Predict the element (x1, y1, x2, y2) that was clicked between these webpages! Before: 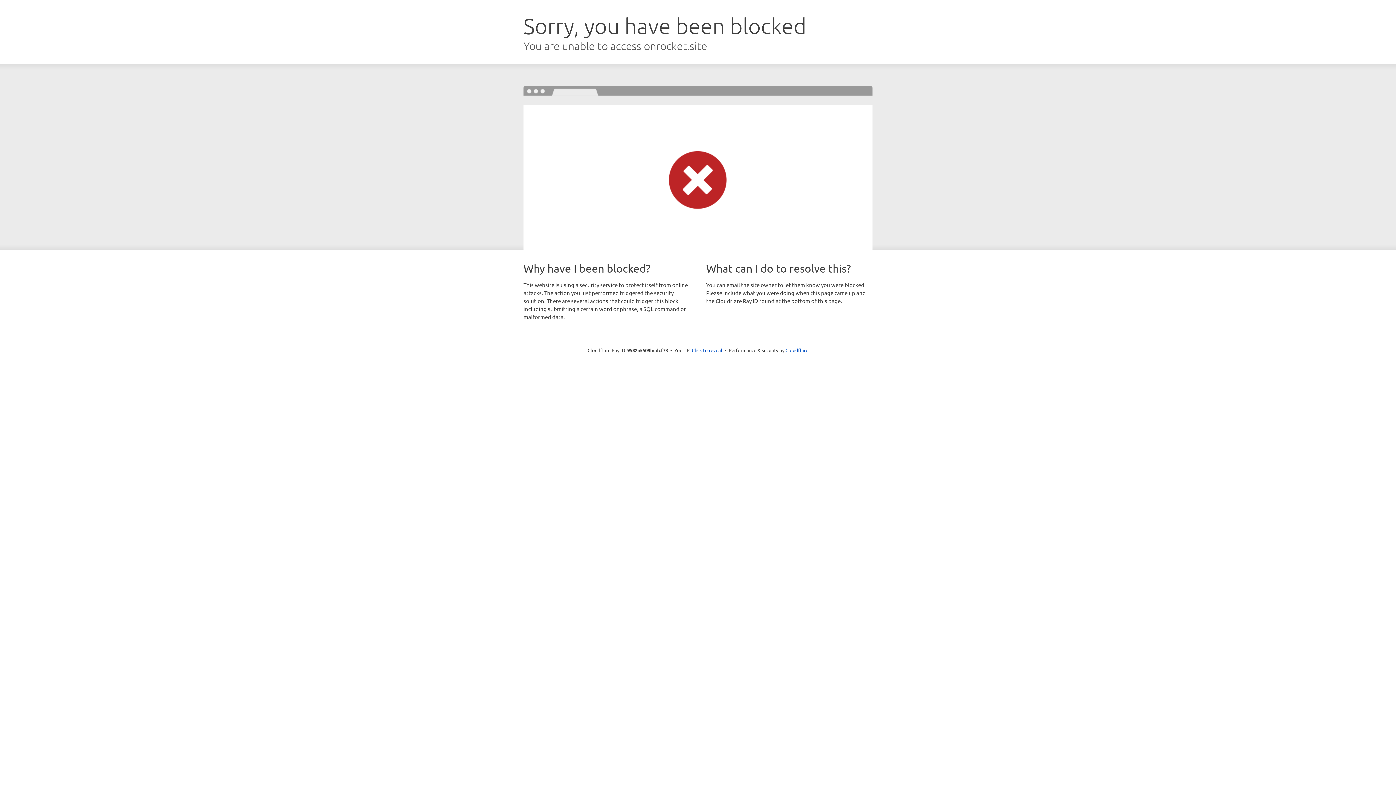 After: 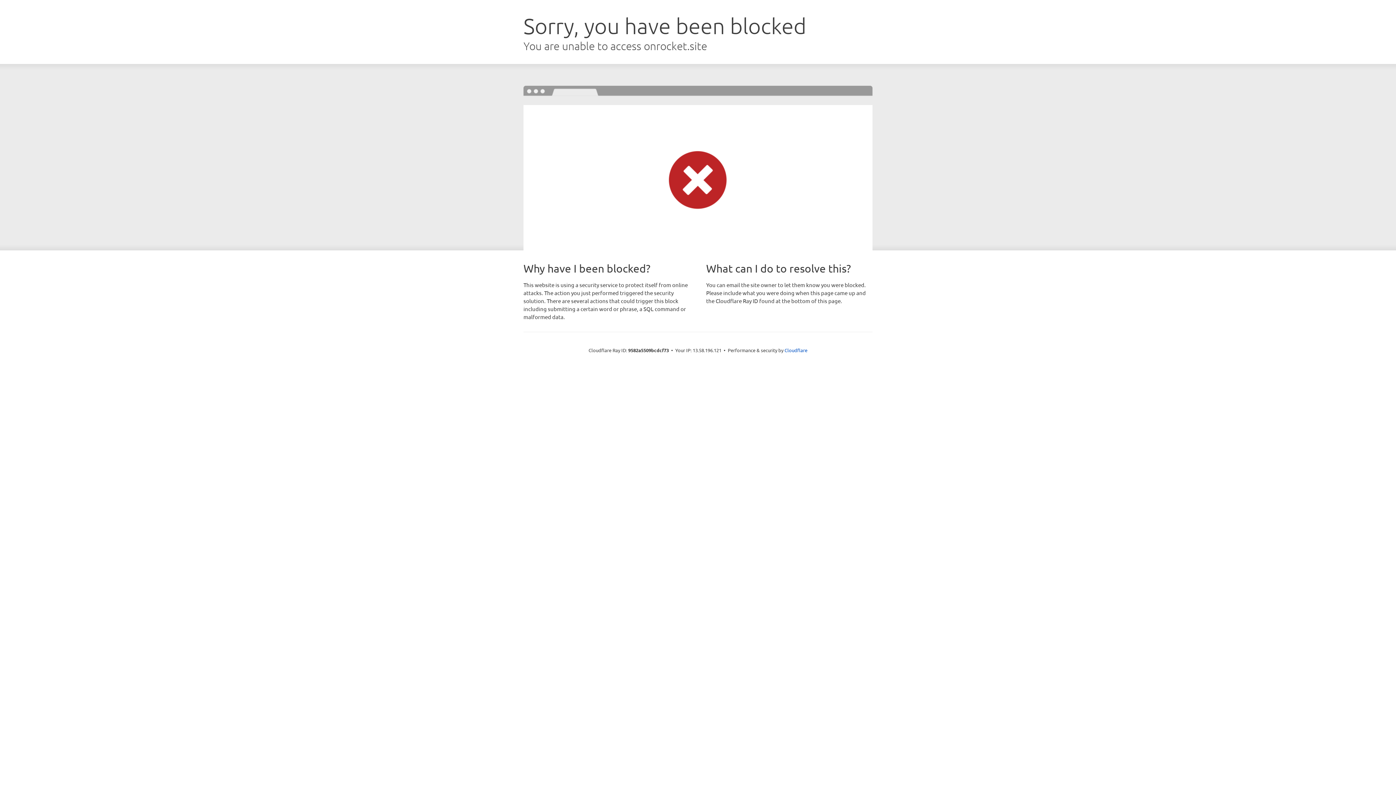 Action: label: Click to reveal bbox: (692, 346, 722, 353)